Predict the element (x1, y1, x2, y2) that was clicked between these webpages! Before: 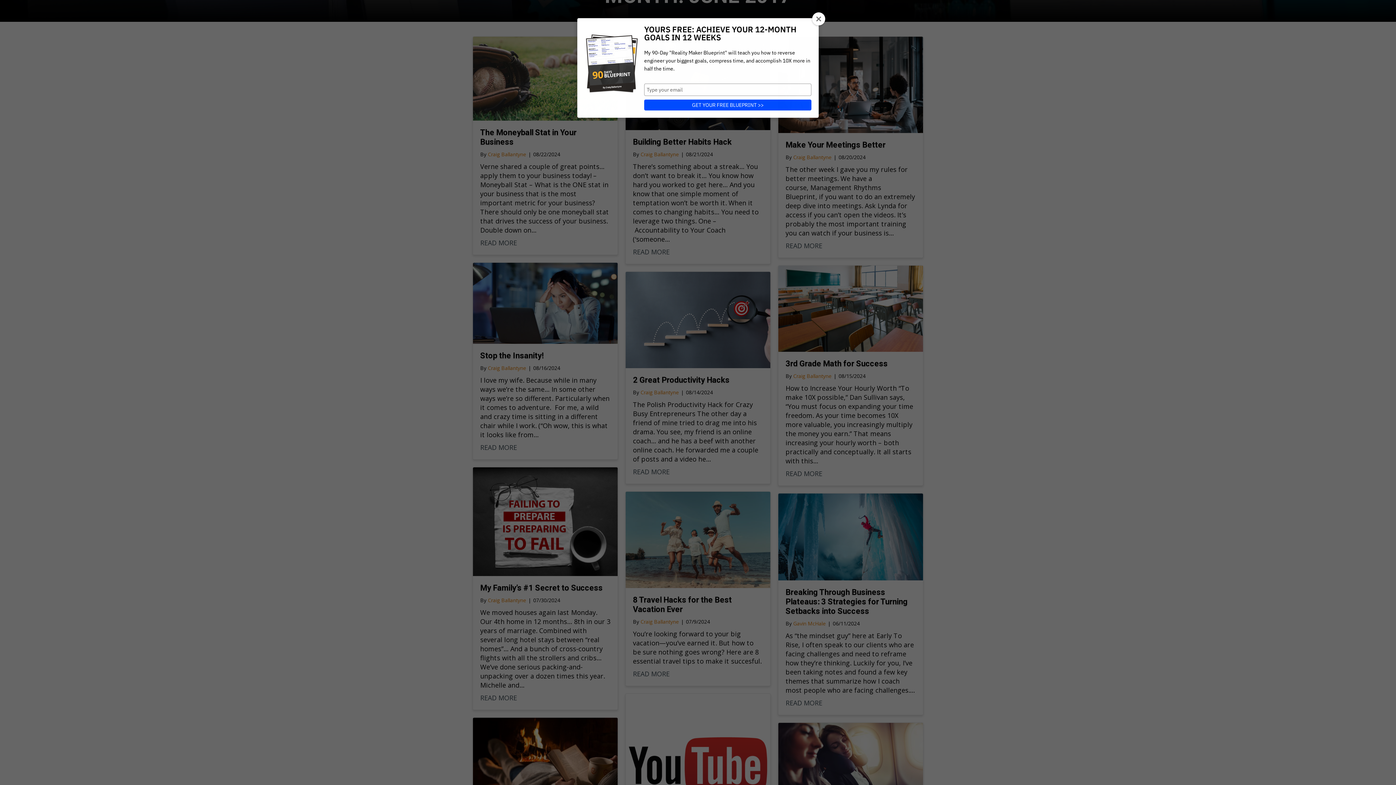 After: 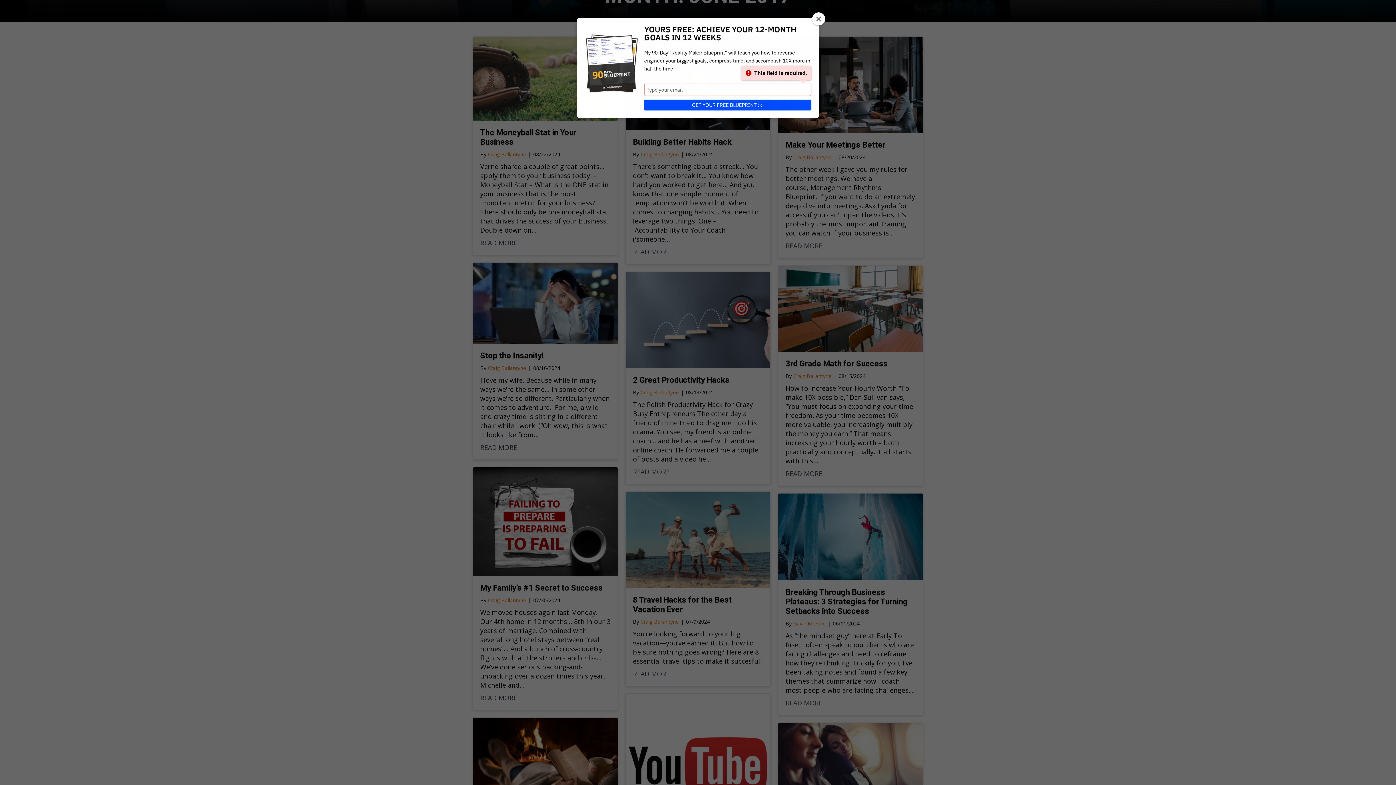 Action: label: GET YOUR FREE BLUEPRINT >> bbox: (644, 99, 811, 110)